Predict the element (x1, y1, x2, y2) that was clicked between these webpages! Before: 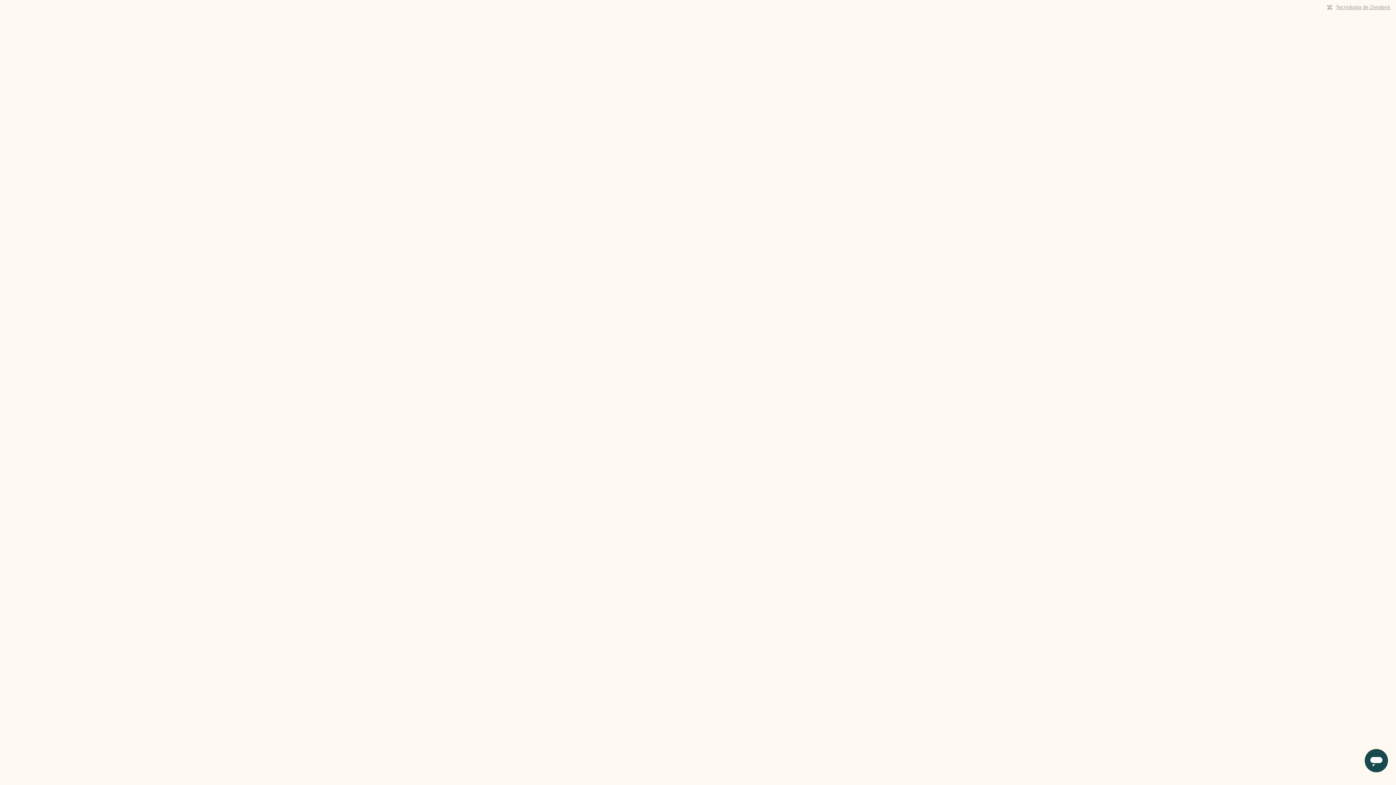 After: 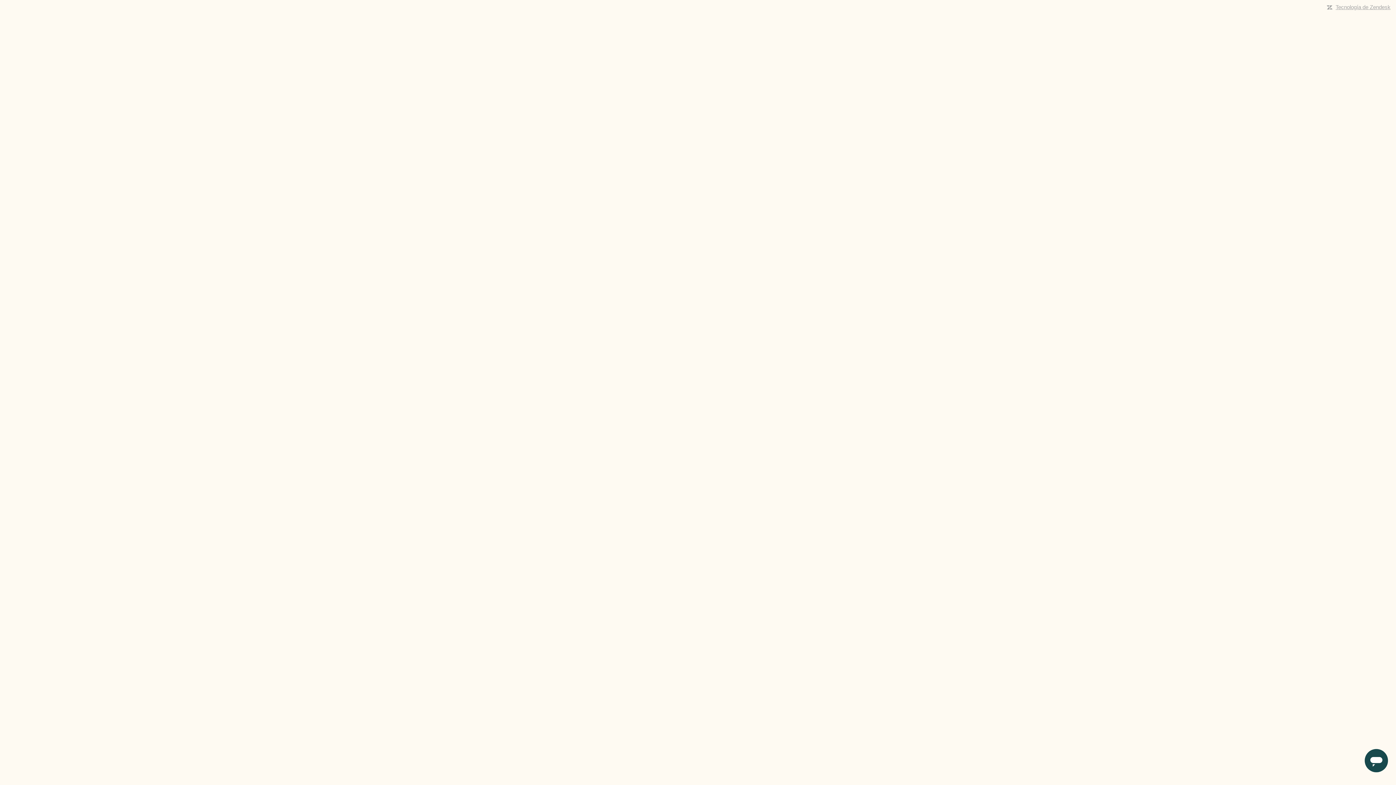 Action: label: Tecnología de Zendesk bbox: (1336, 4, 1390, 10)